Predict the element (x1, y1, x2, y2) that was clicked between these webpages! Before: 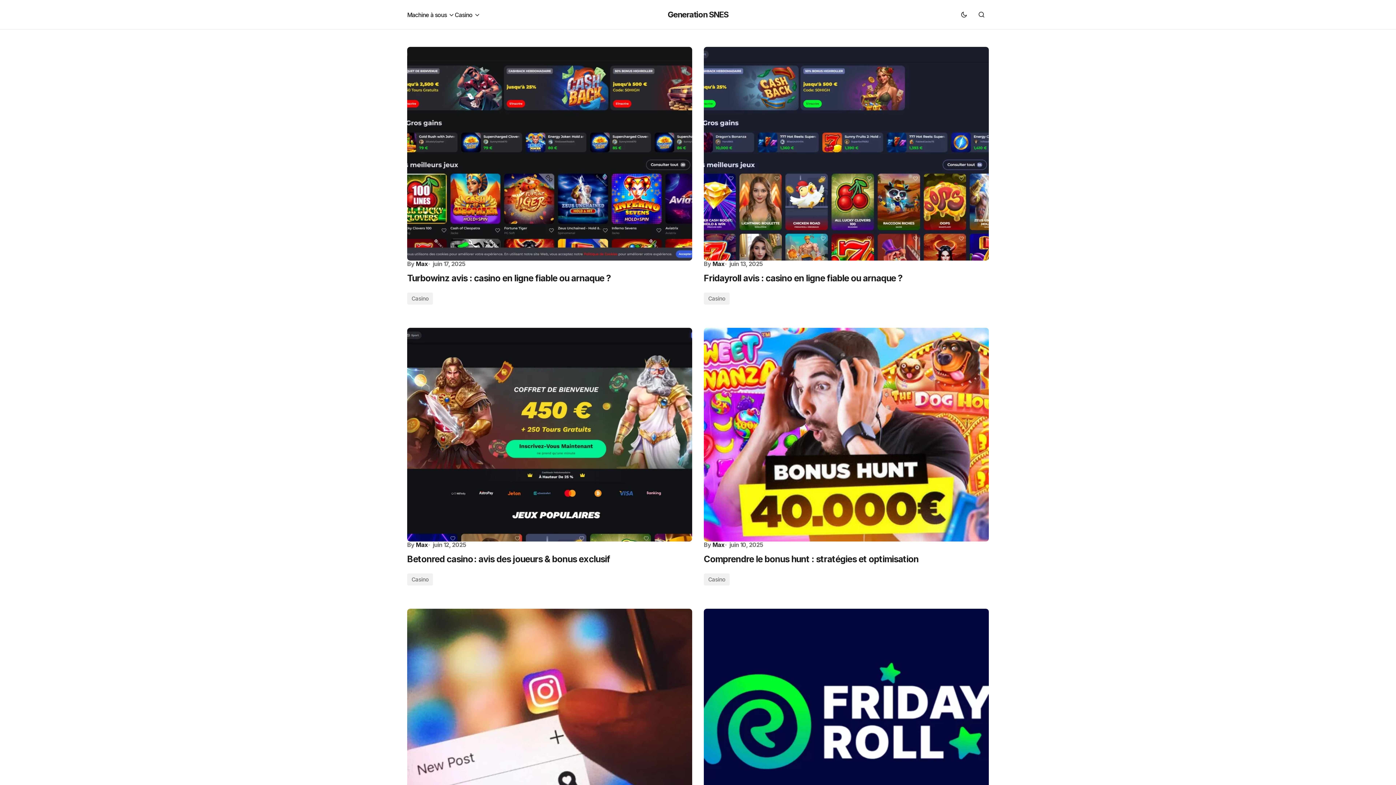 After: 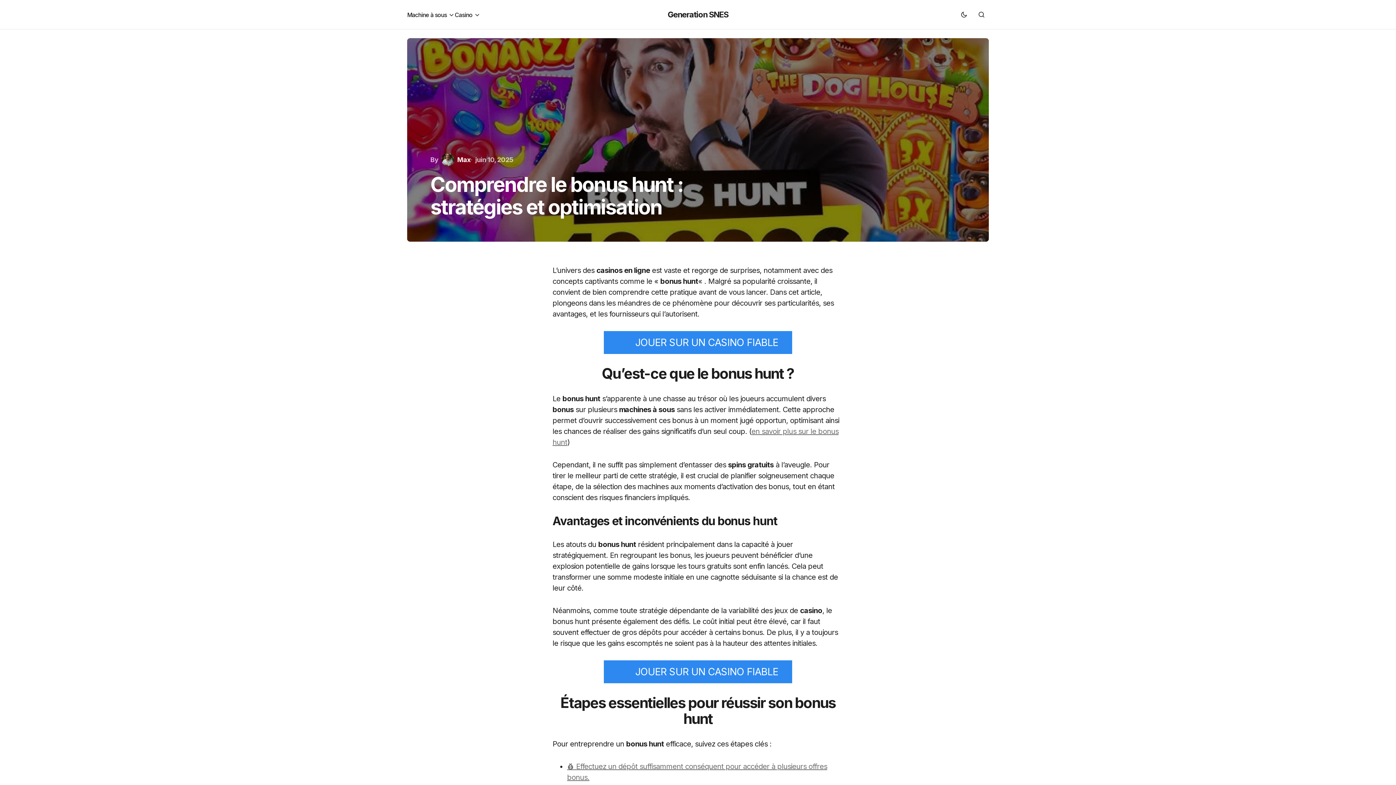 Action: bbox: (704, 328, 989, 541)